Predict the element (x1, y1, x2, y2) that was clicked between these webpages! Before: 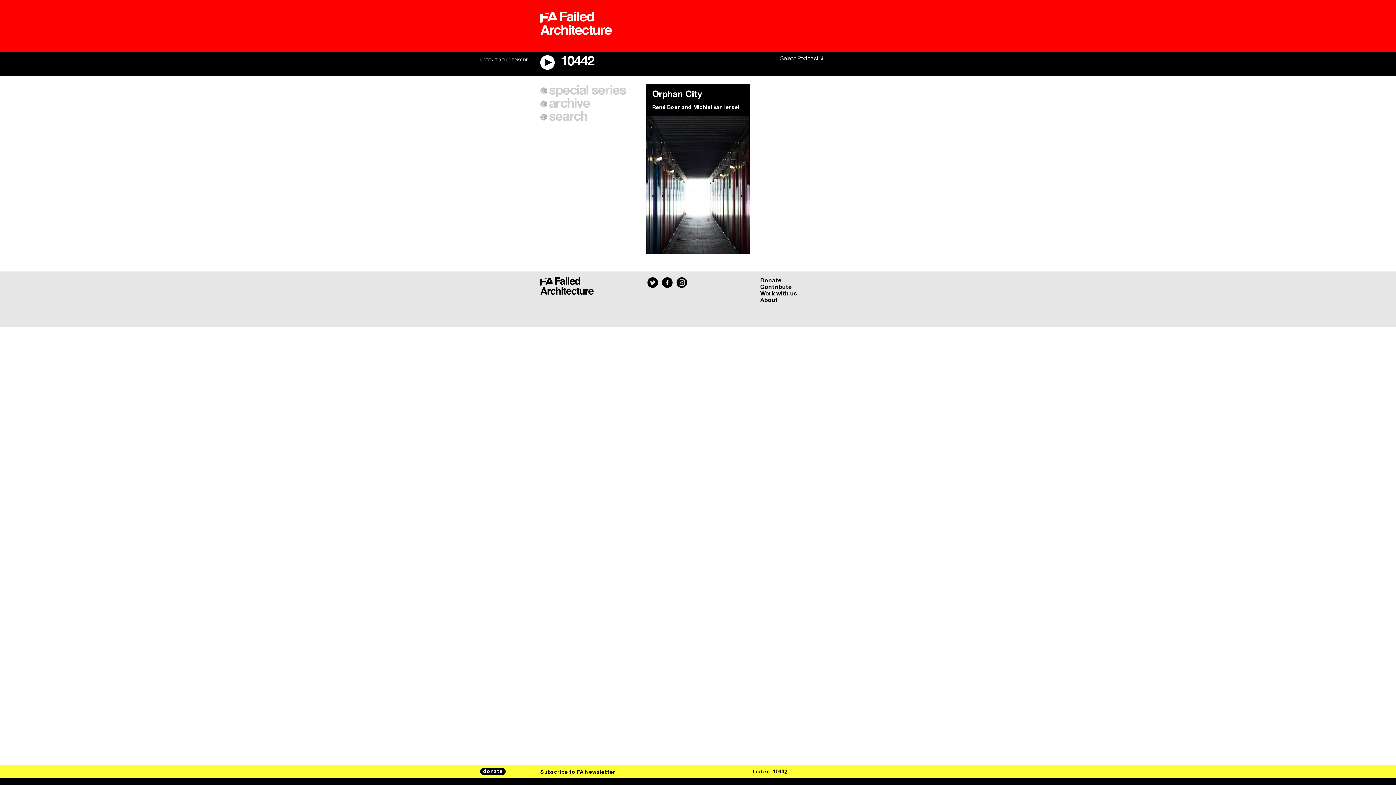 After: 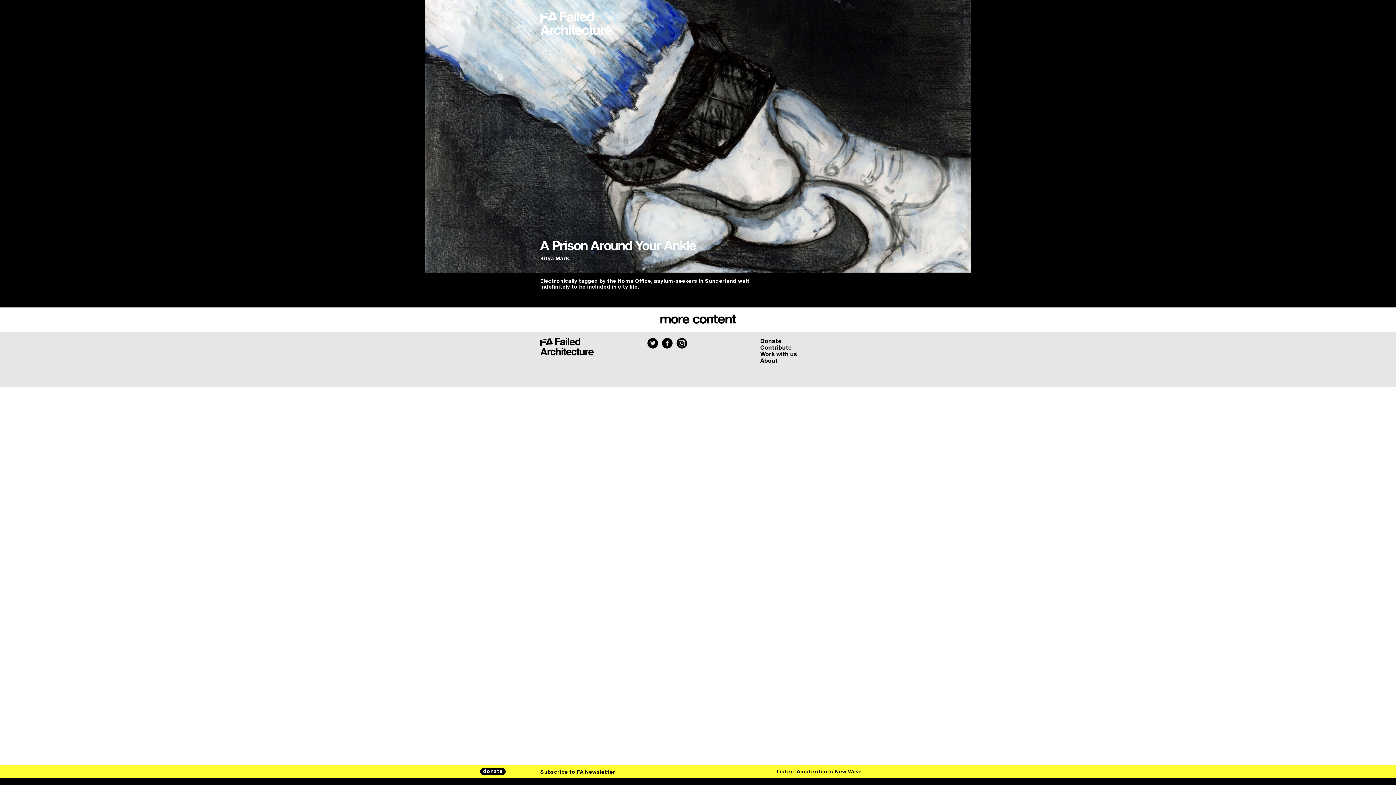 Action: bbox: (672, 767, 861, 776) label: Listen: 10442